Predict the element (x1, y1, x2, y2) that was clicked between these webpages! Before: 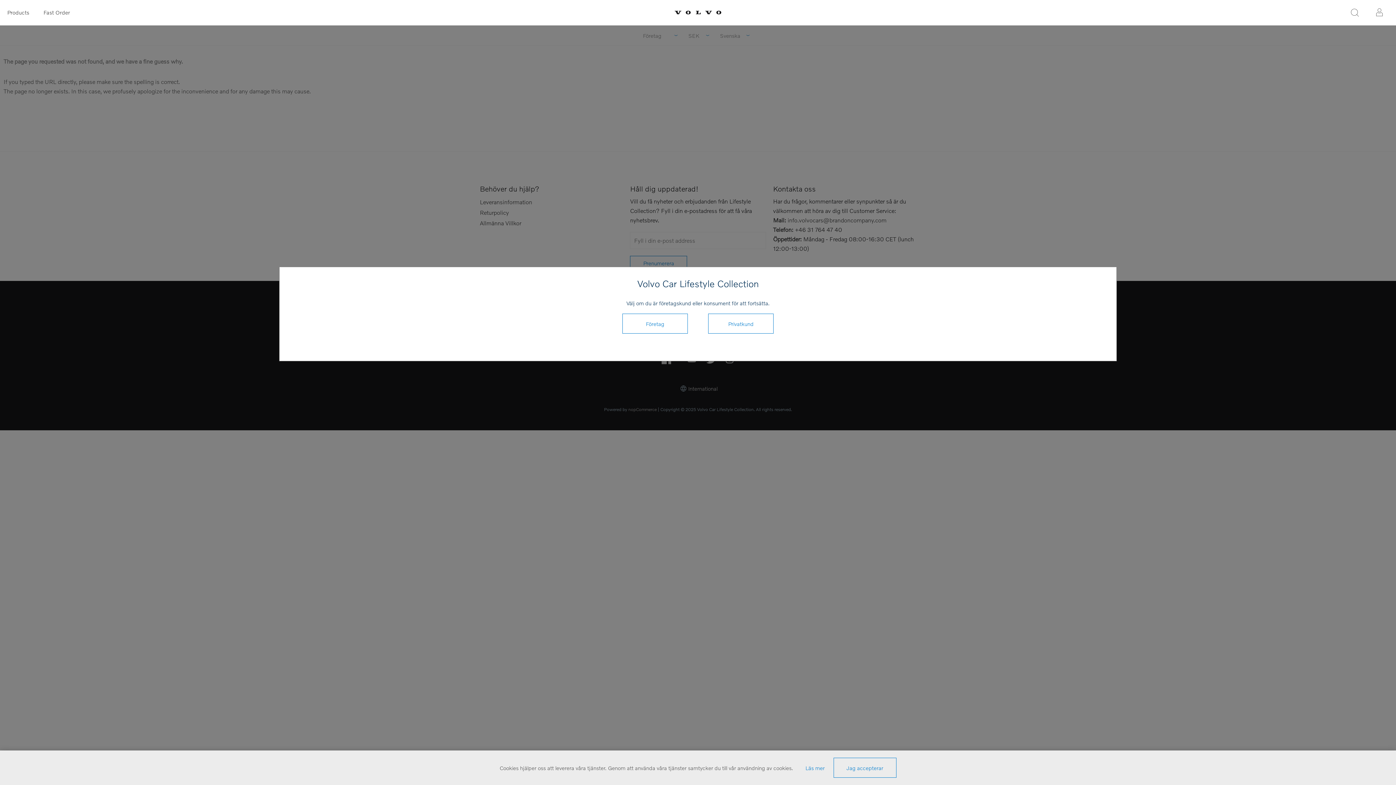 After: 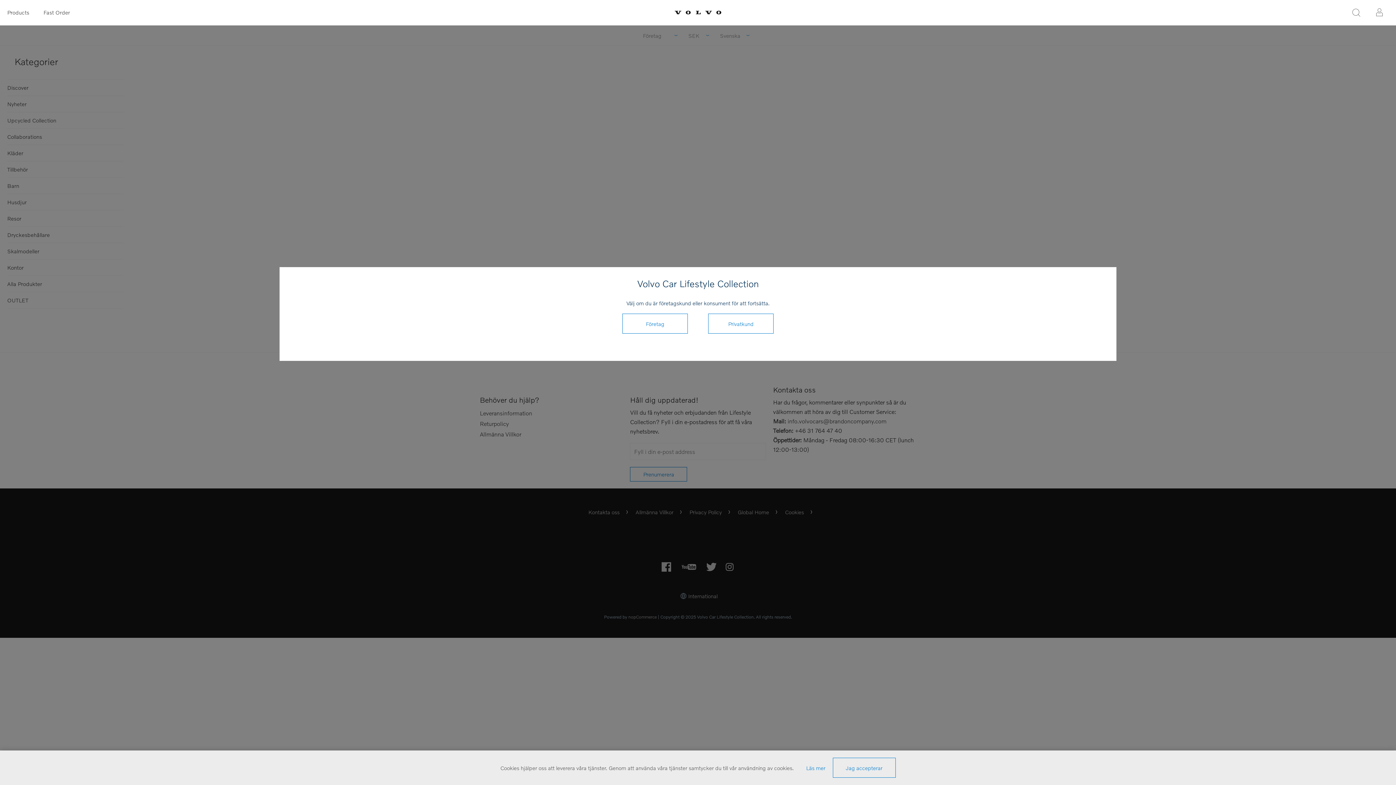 Action: label: Fast Order bbox: (36, 0, 77, 24)